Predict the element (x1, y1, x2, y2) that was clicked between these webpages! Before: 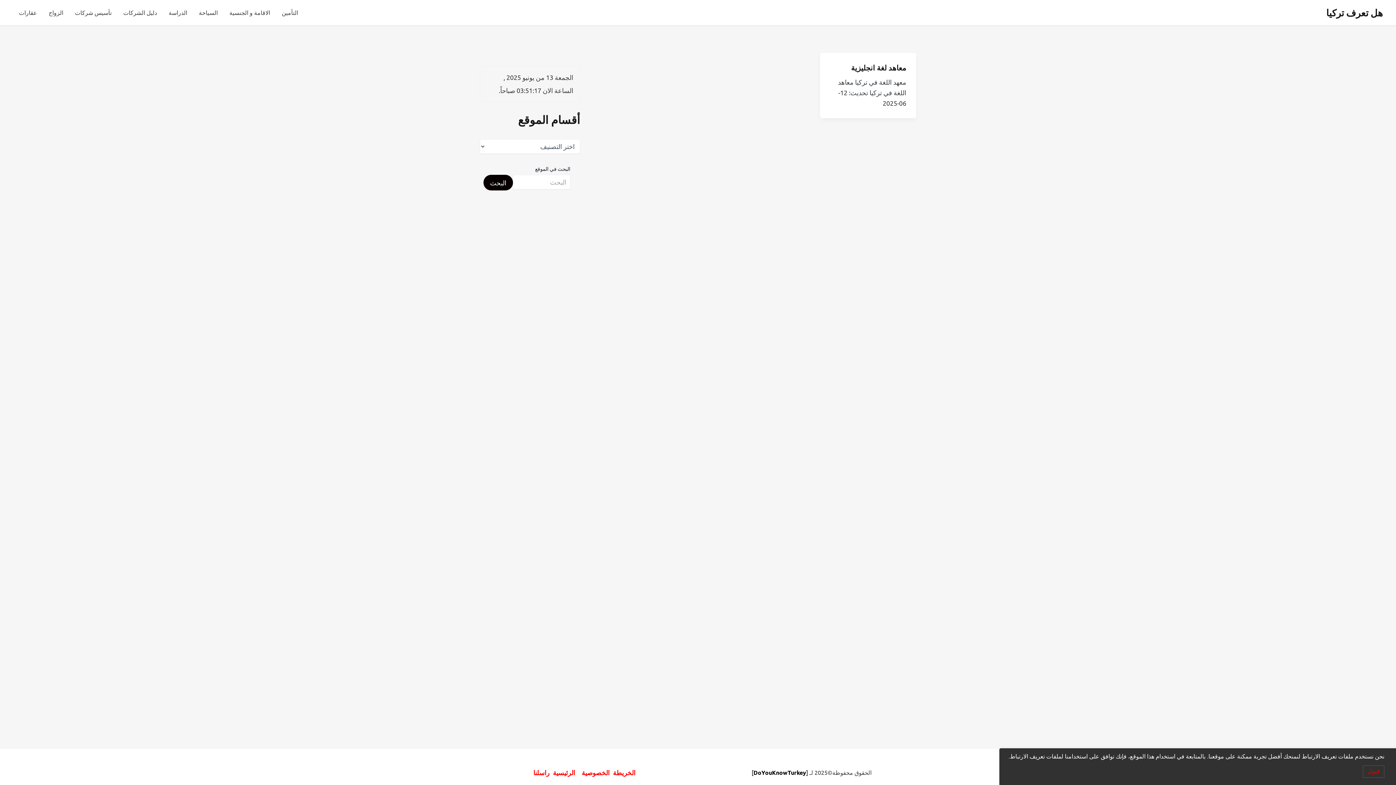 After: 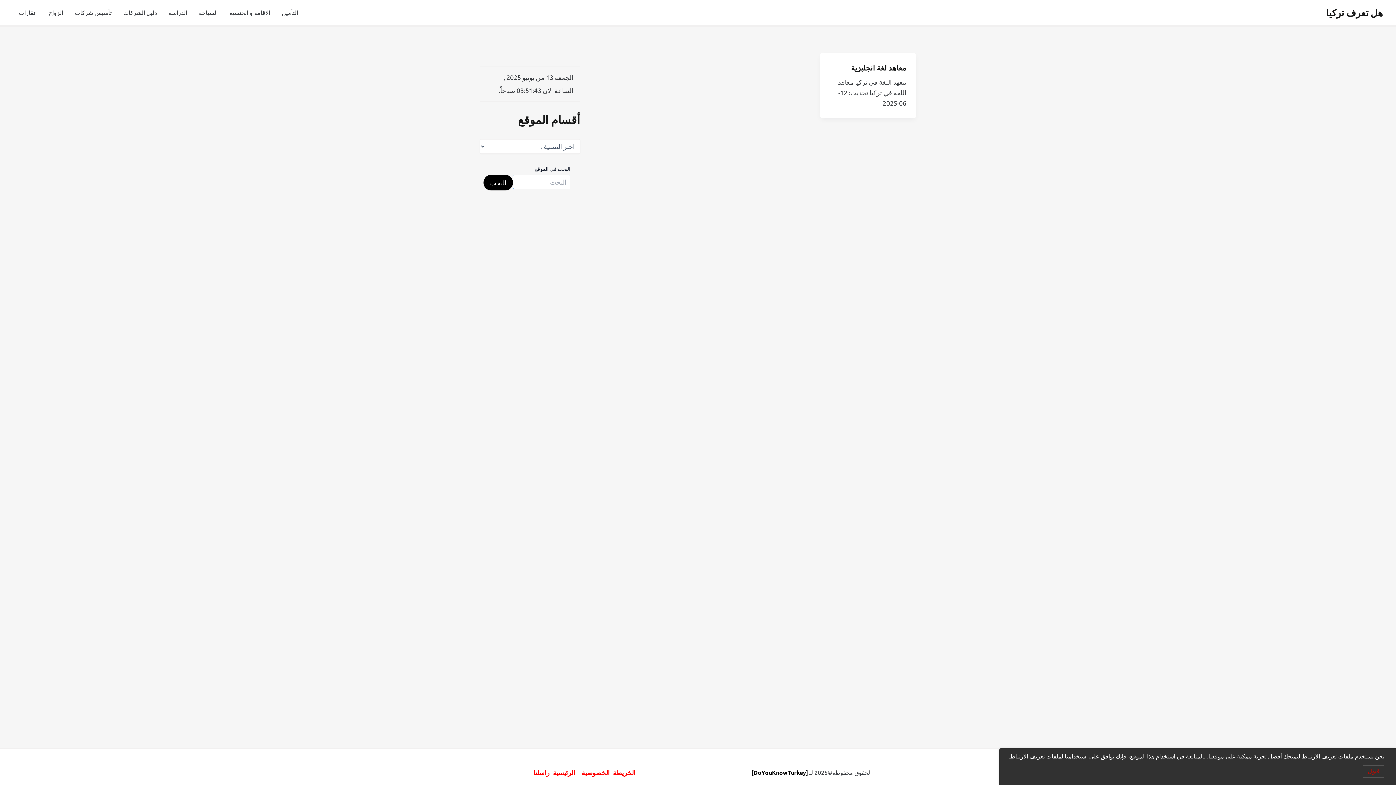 Action: label: البحث bbox: (483, 174, 513, 190)